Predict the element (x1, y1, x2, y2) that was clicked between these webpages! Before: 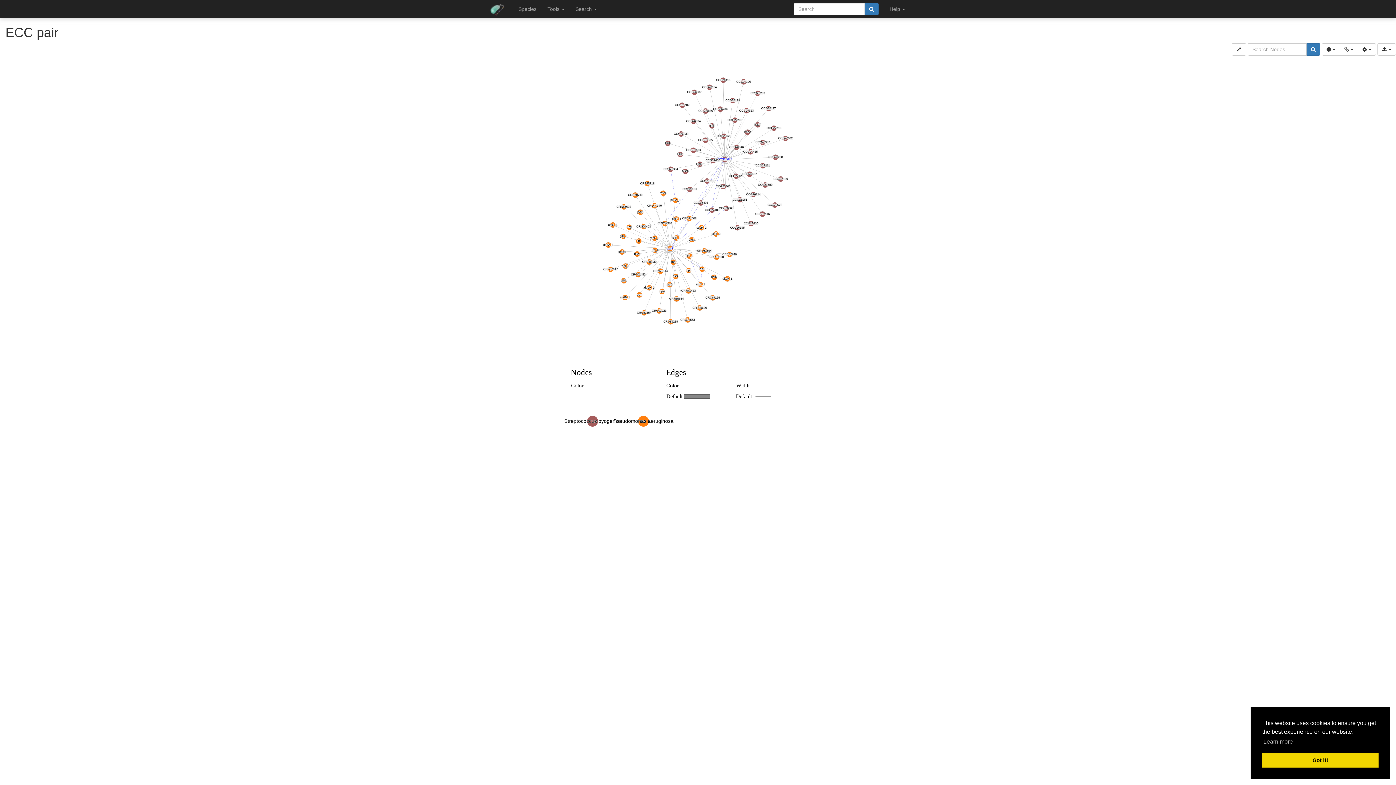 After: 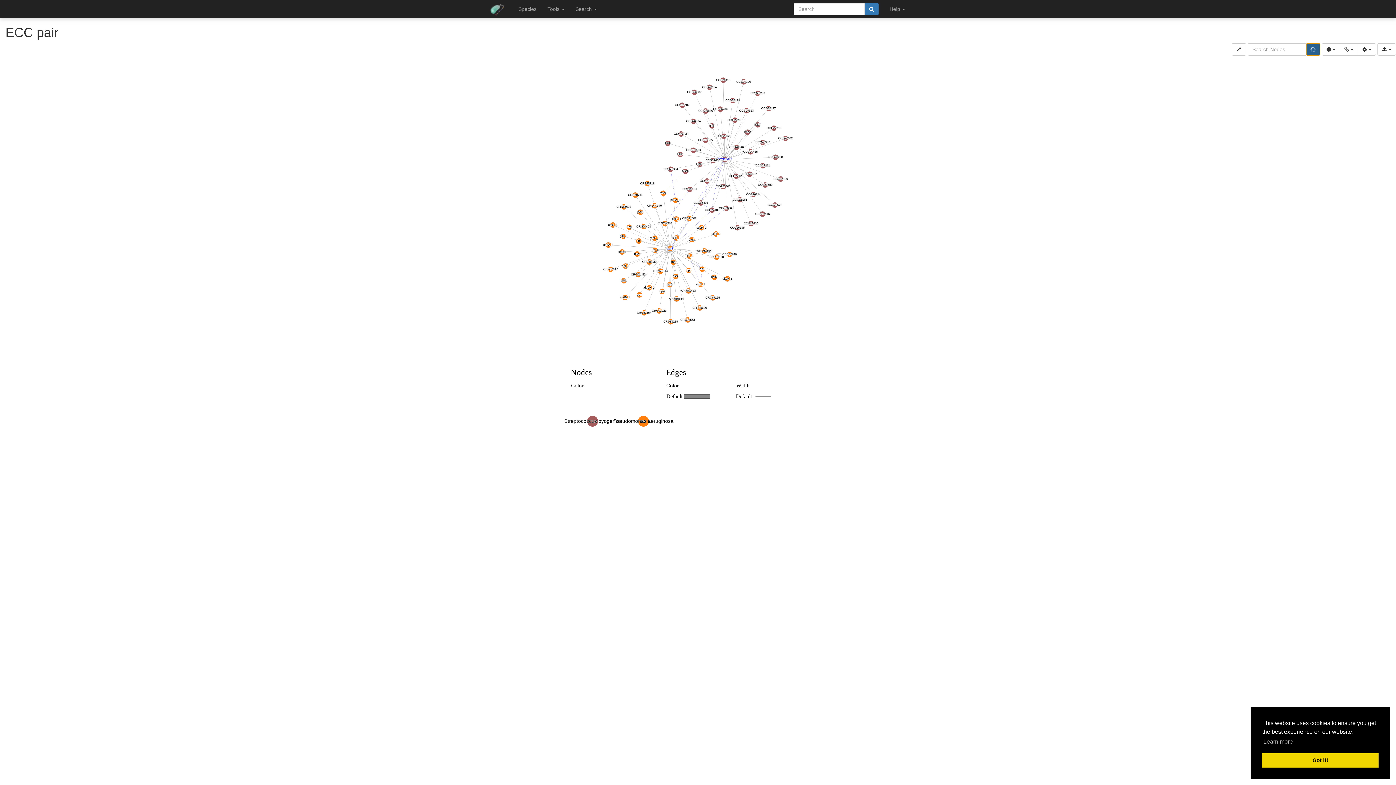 Action: bbox: (1306, 43, 1320, 55)